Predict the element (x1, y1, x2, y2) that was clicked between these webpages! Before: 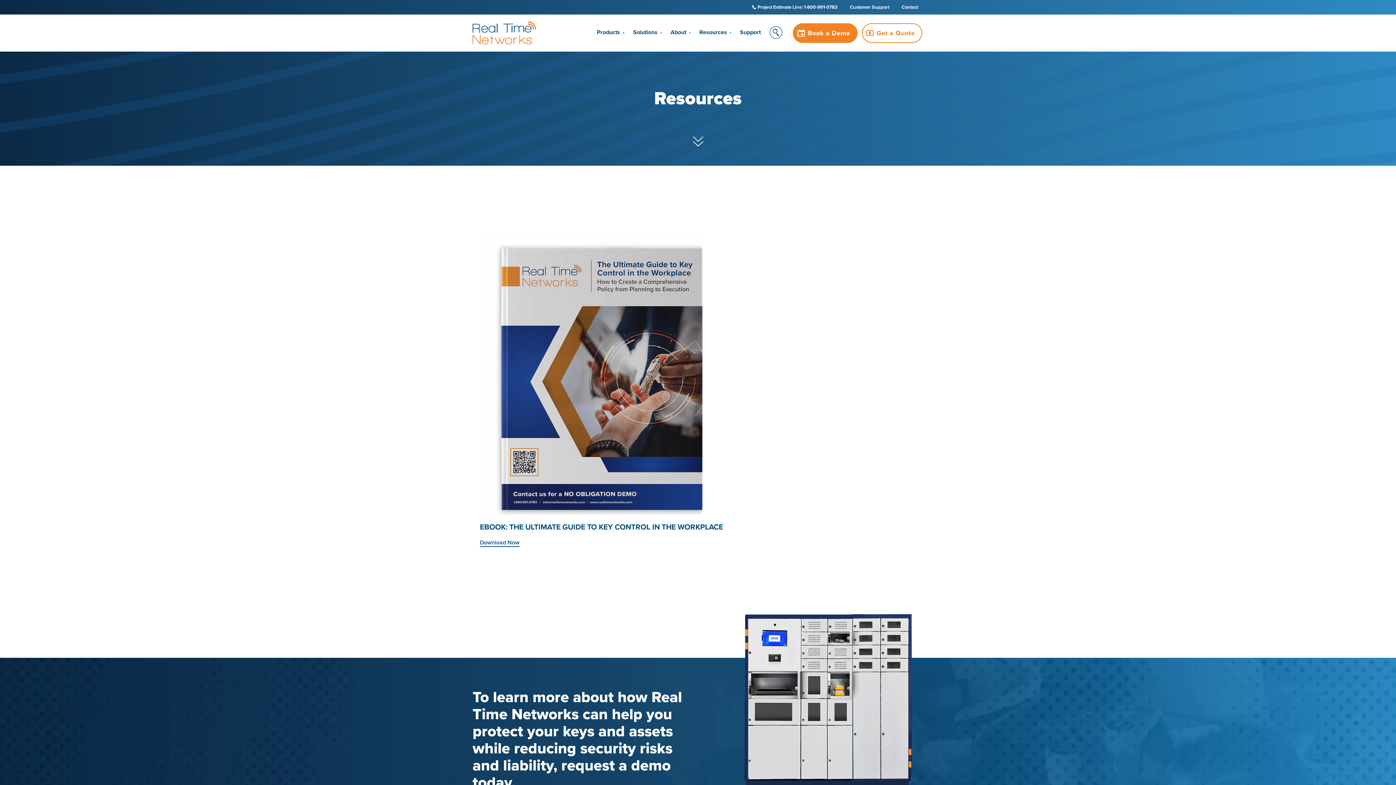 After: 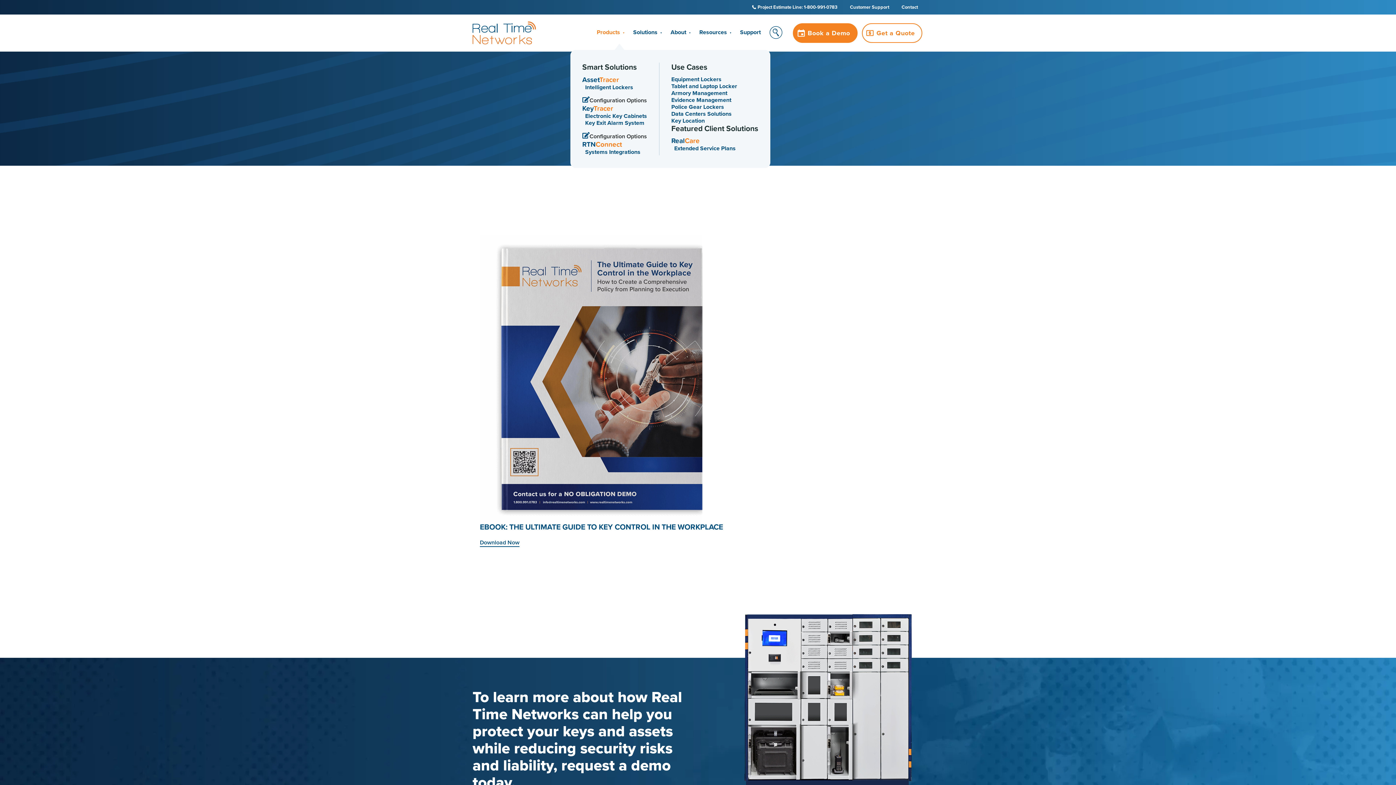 Action: label: Products
▼ bbox: (596, 28, 620, 36)